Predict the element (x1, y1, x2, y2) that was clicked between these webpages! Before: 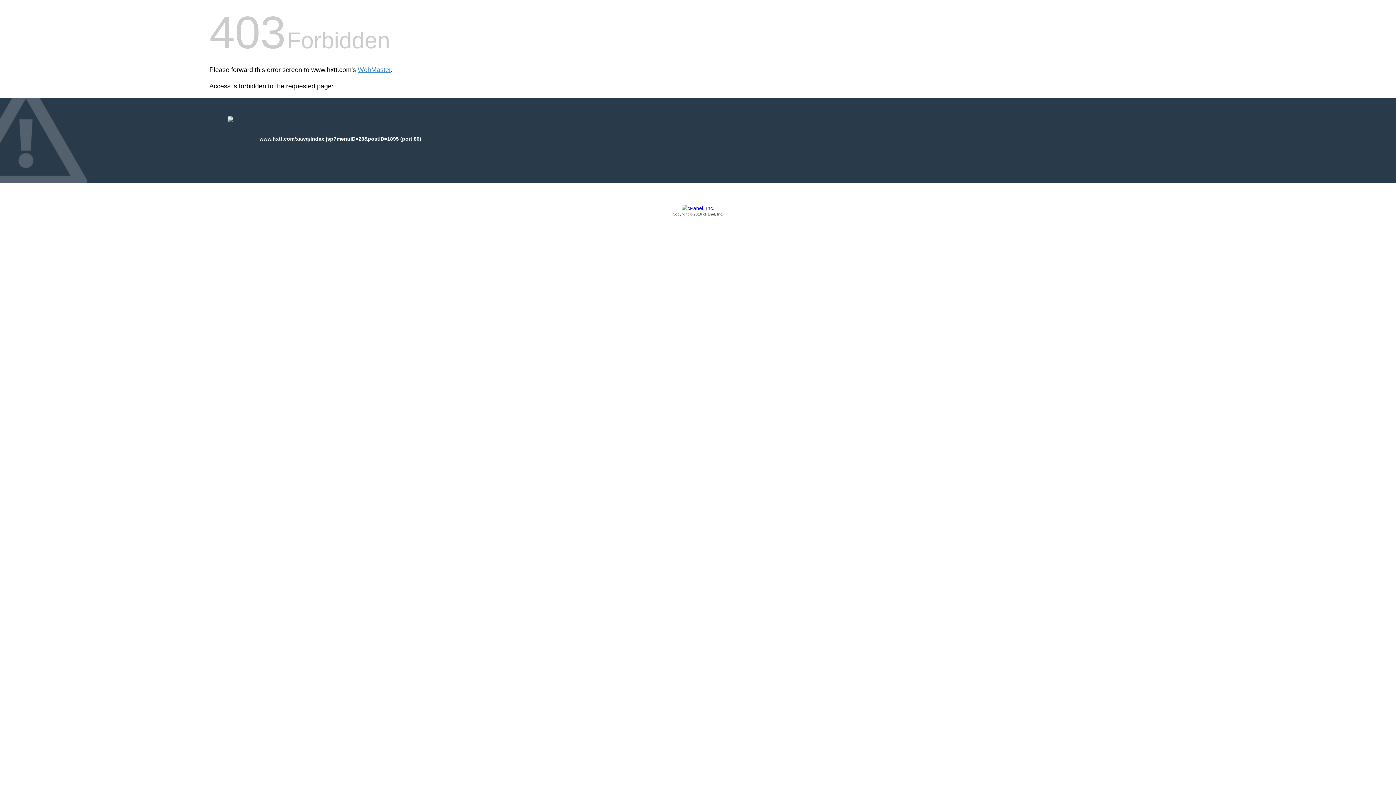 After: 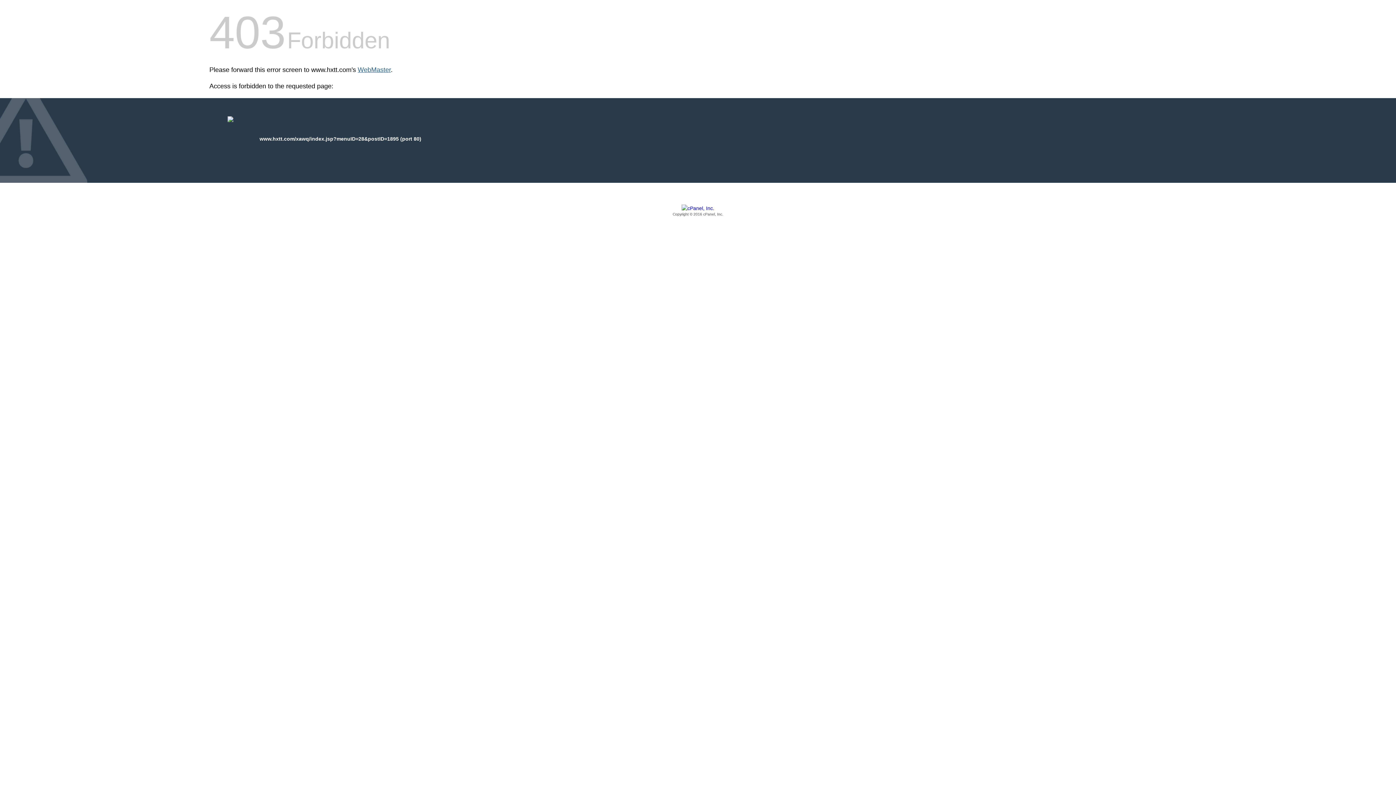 Action: bbox: (357, 66, 390, 73) label: WebMaster